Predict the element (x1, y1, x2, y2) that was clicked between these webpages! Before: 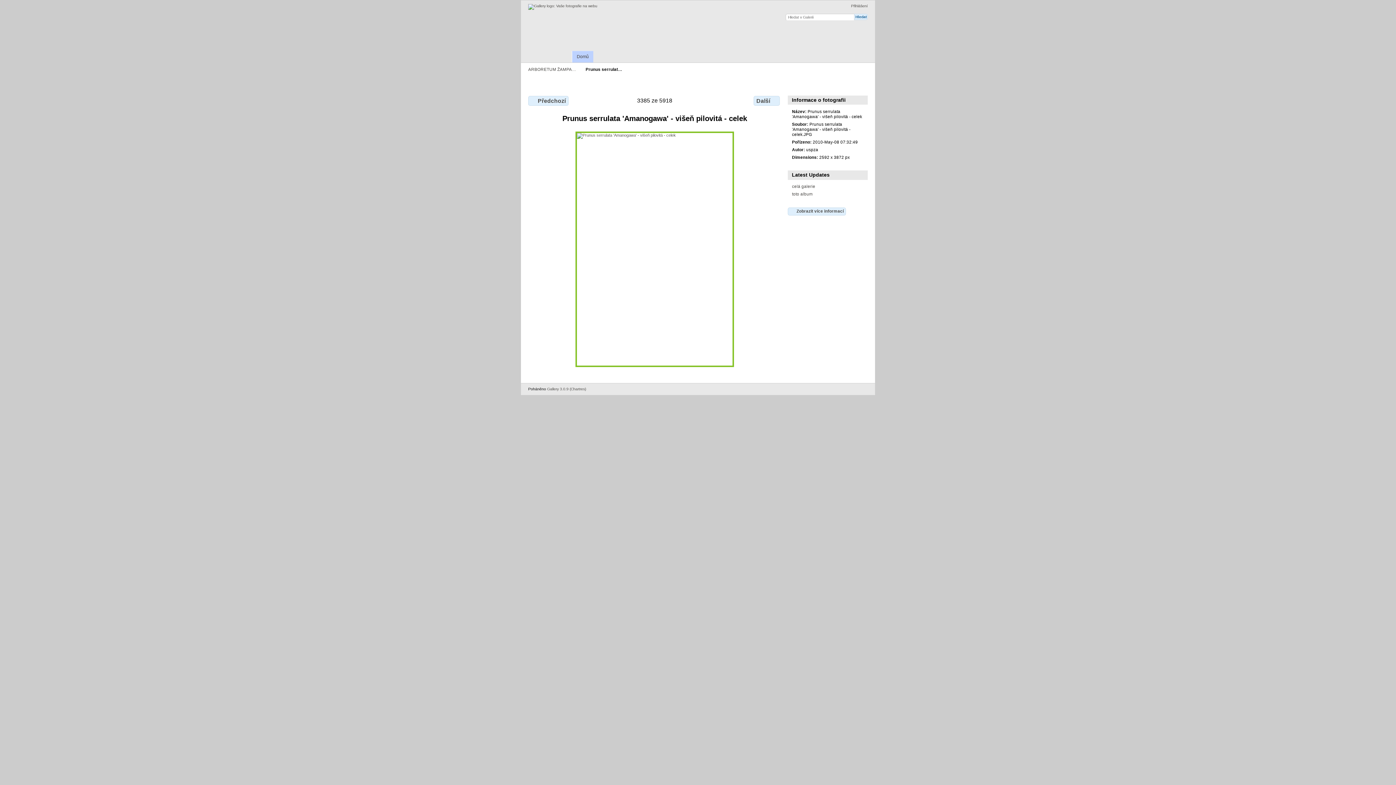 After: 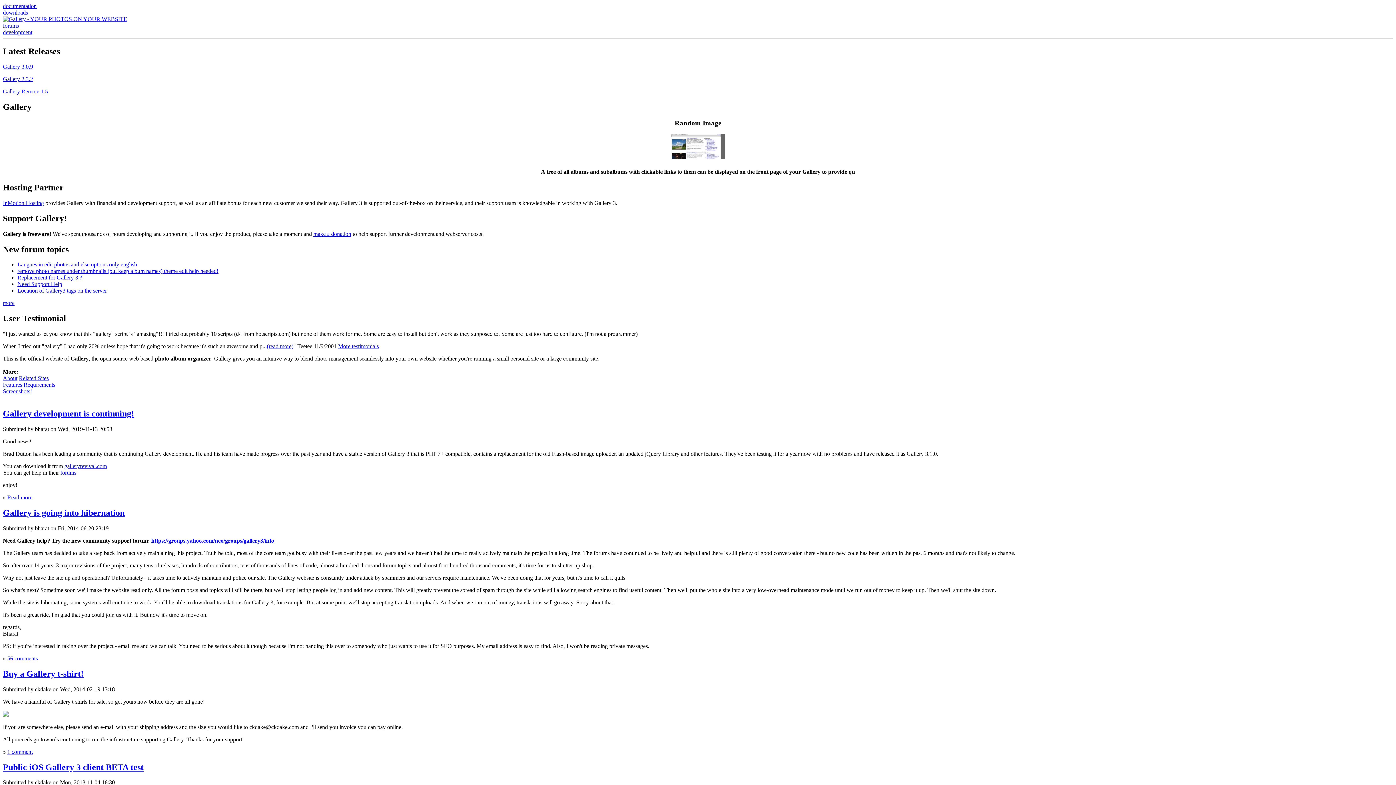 Action: label: Gallery 3.0.9 (Chartres) bbox: (547, 387, 586, 391)